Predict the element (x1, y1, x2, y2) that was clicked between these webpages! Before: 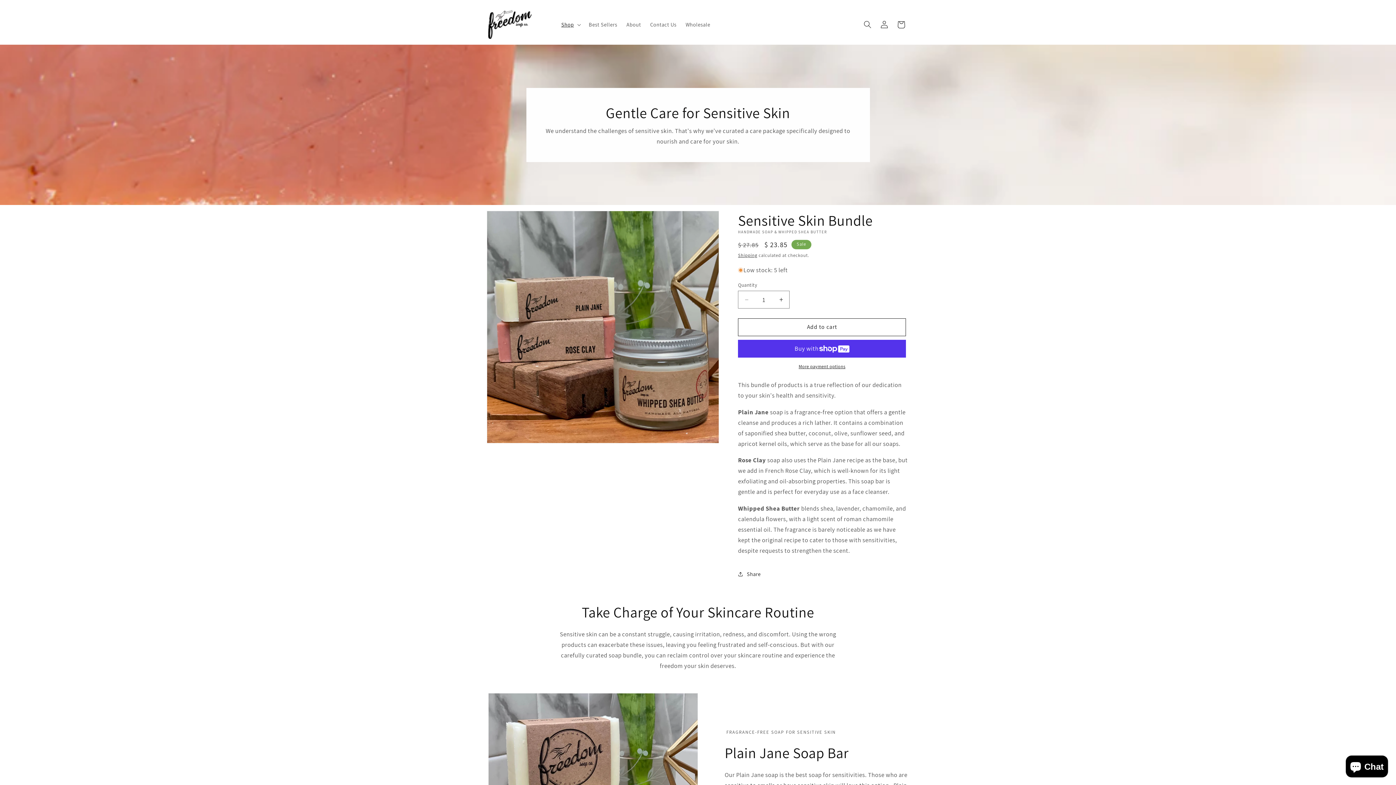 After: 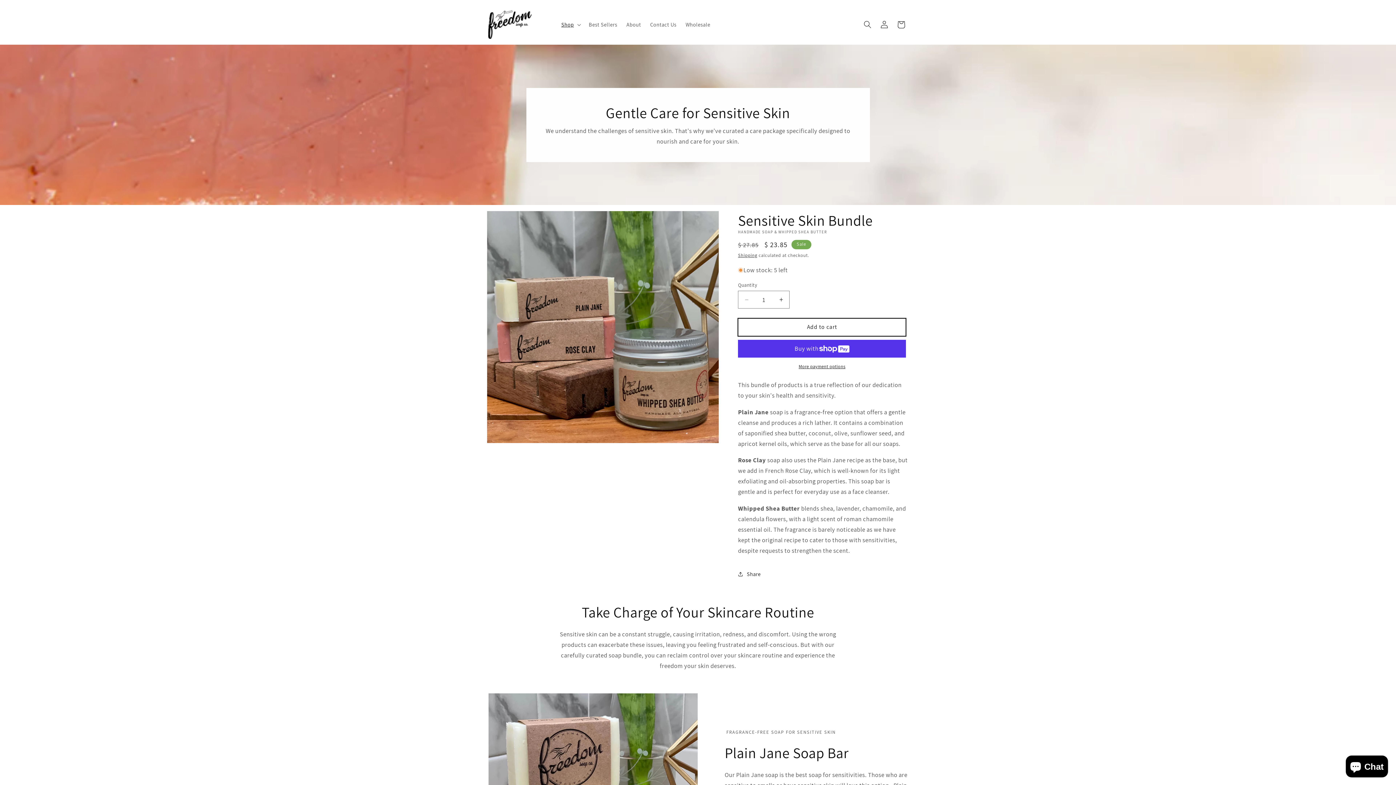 Action: label: Add to cart bbox: (738, 318, 906, 336)